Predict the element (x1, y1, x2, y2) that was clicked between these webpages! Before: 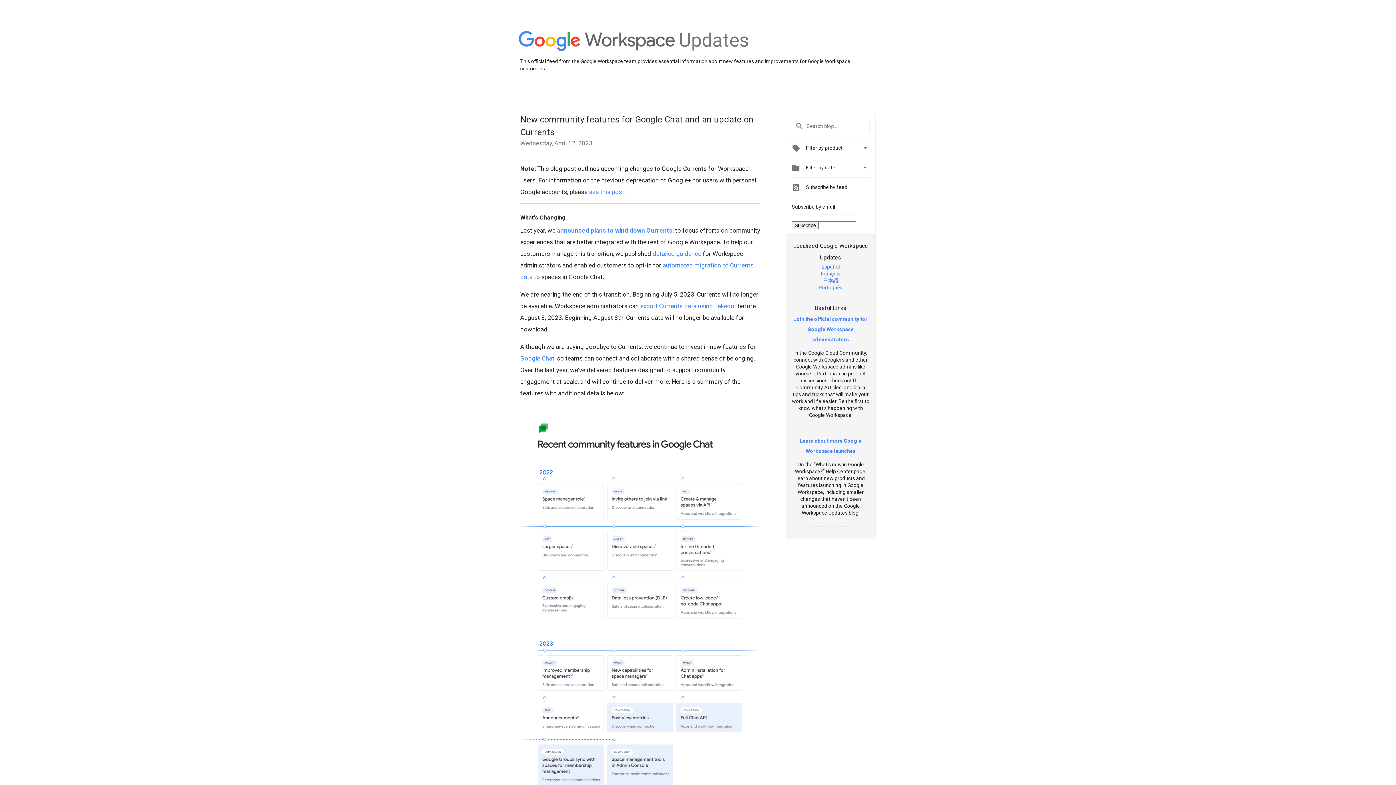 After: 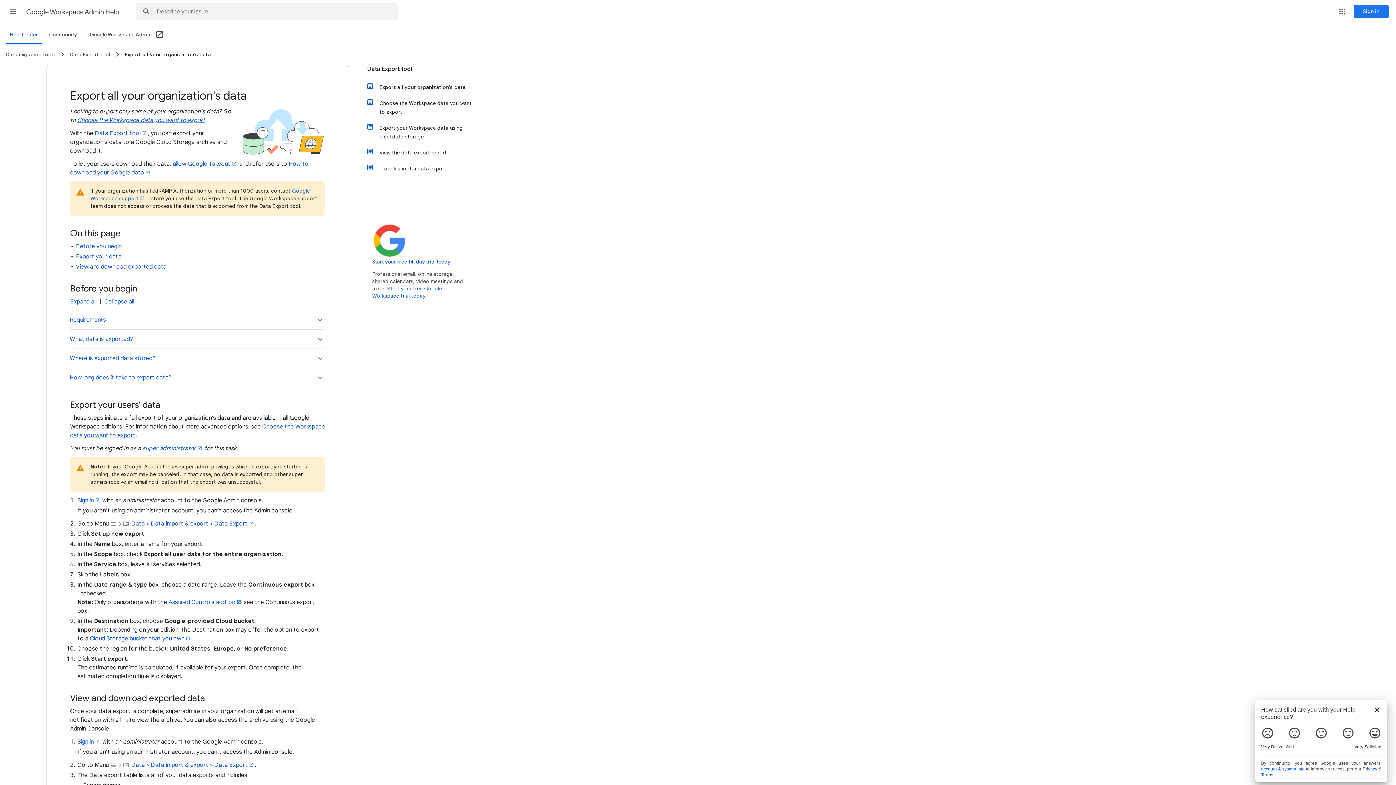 Action: bbox: (640, 302, 736, 309) label: export Currents data using Takeout